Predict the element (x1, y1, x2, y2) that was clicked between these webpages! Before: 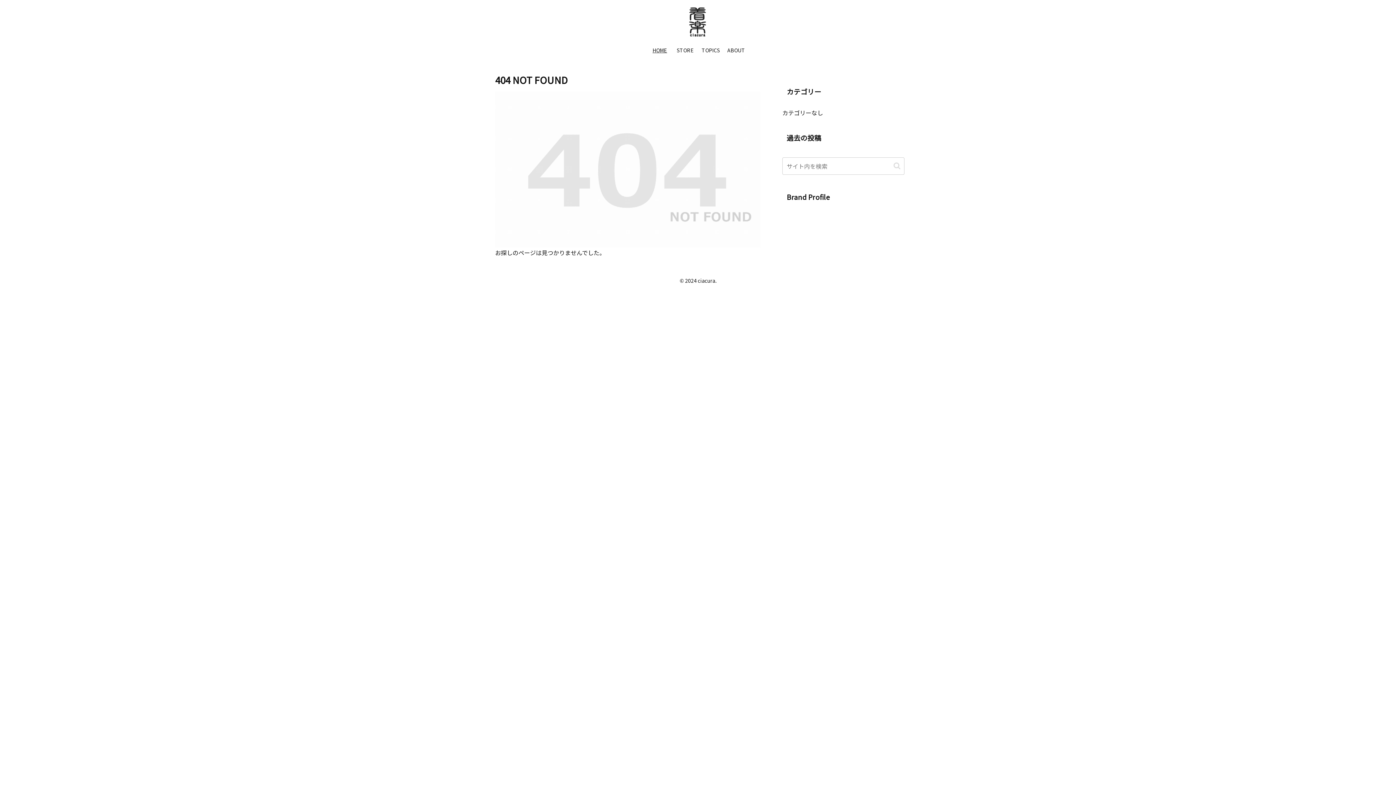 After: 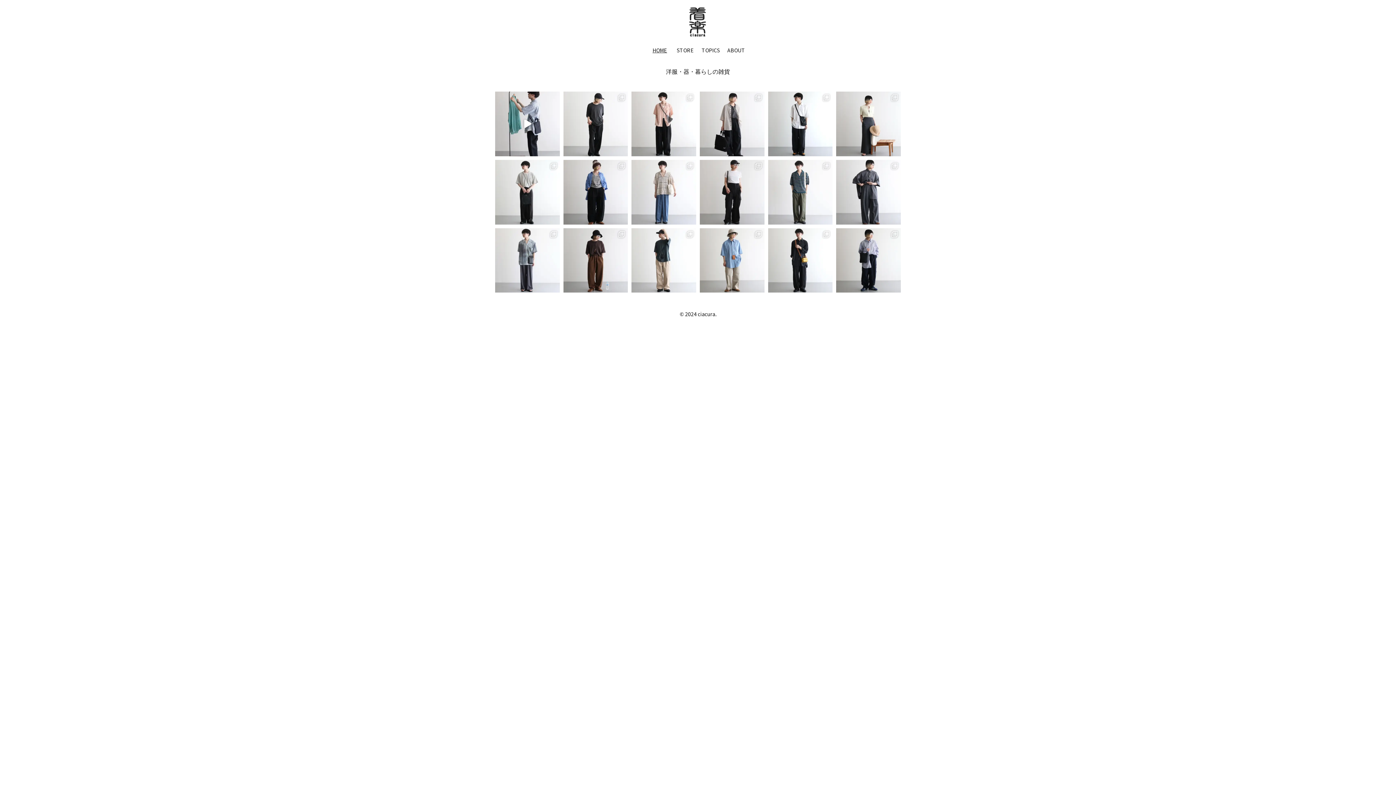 Action: bbox: (647, 41, 672, 59) label: HOME